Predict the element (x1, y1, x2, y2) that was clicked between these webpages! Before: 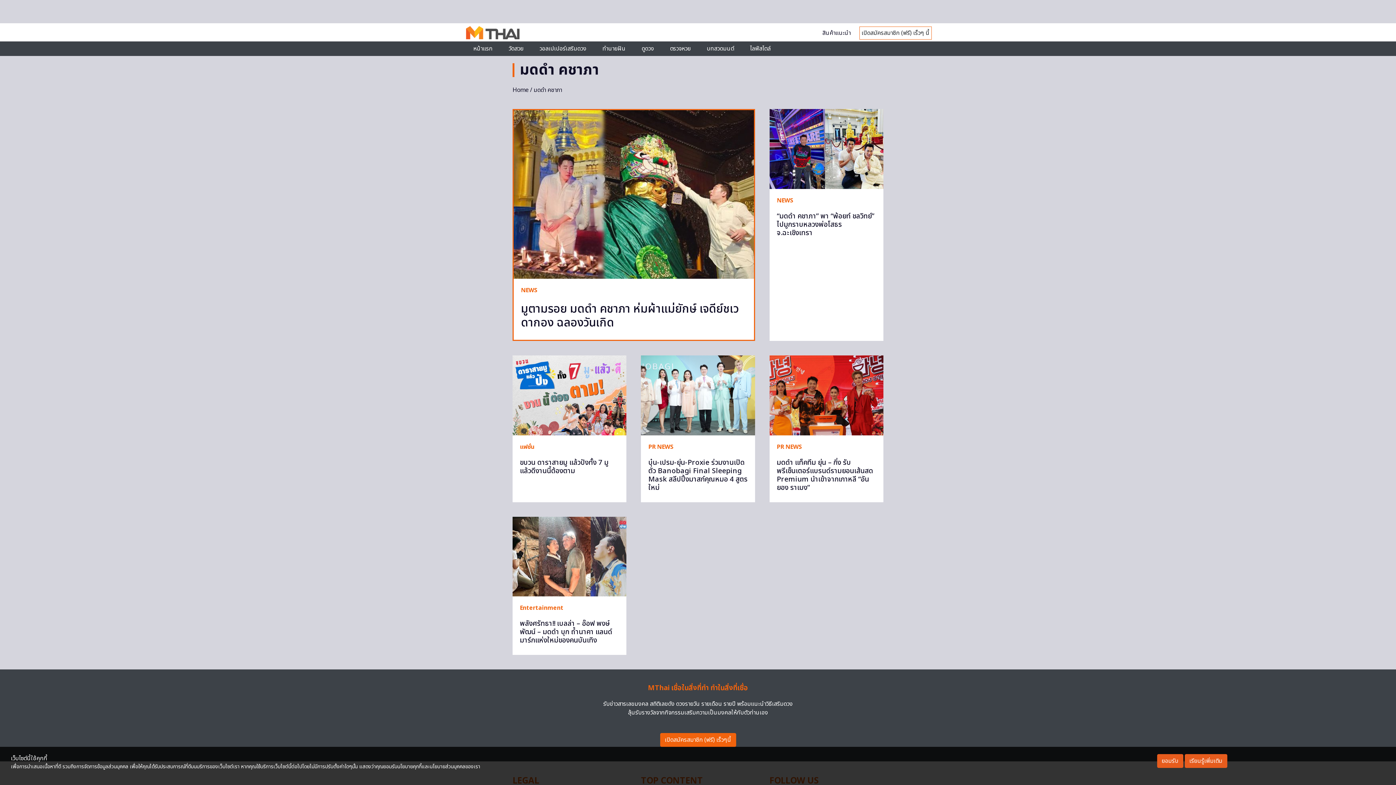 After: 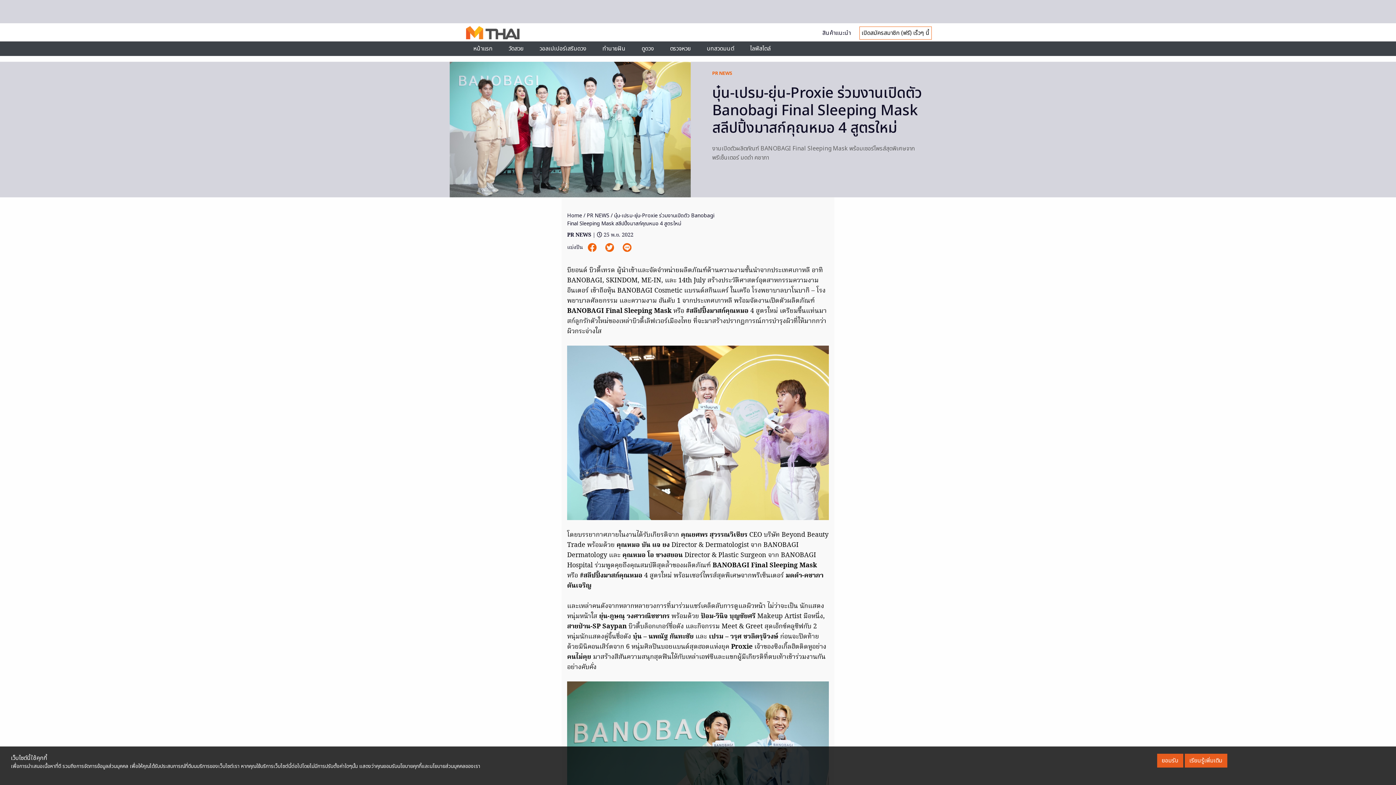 Action: label: บุ๋น-เปรม-ยุ่น-Proxie ร่วมงานเปิดตัว Banobagi Final Sleeping Mask สลีปปิ้งมาสก์คุณหมอ 4 สูตรใหม่ bbox: (648, 458, 747, 492)